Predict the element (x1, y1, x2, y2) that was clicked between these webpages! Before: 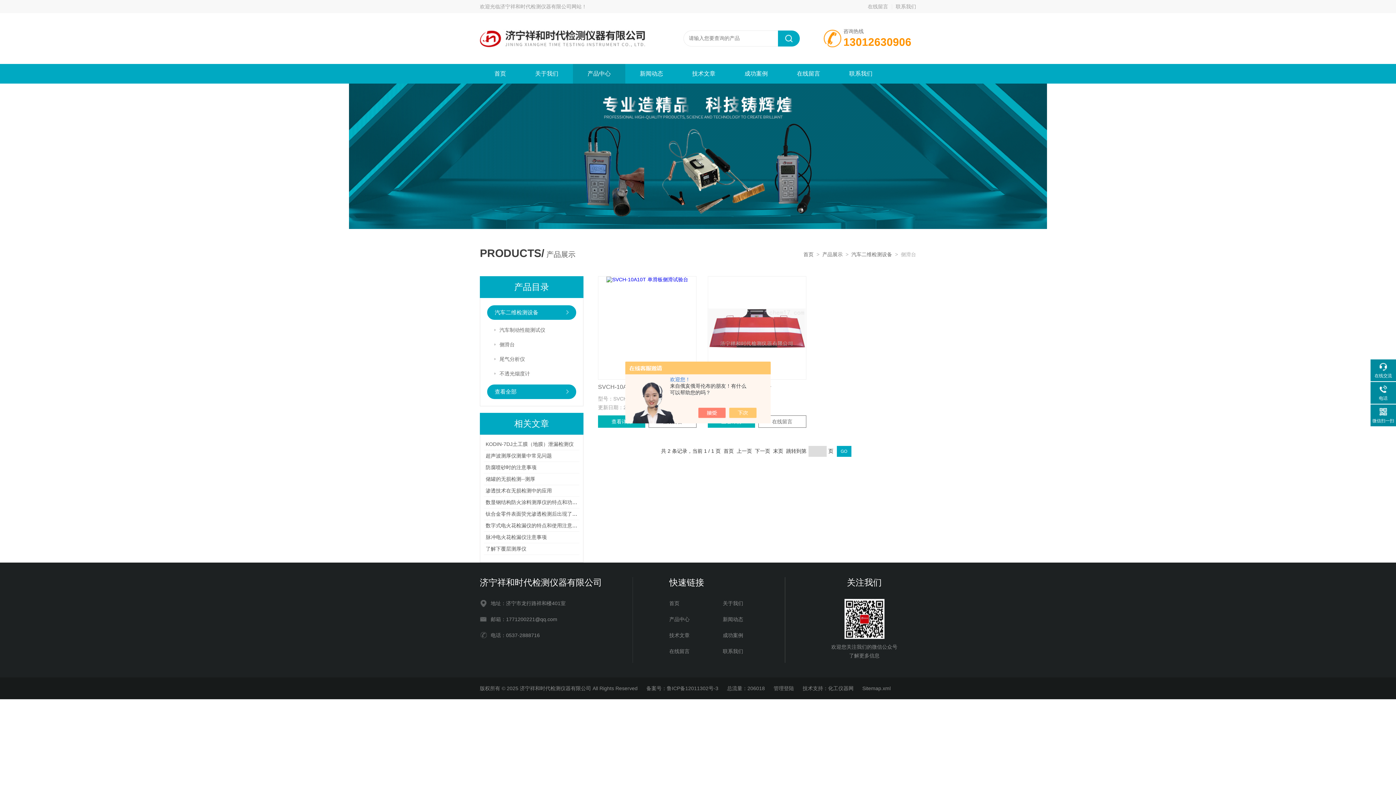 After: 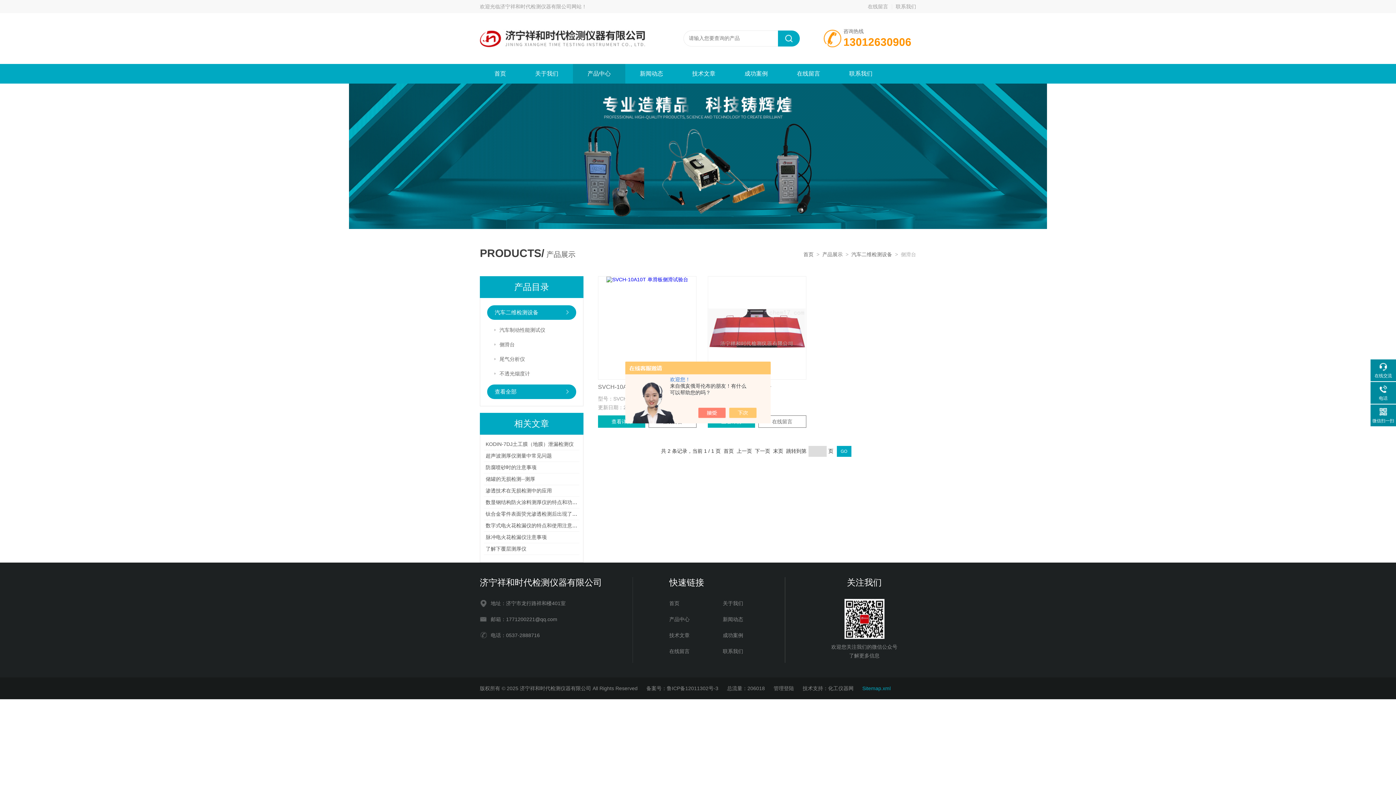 Action: bbox: (862, 685, 890, 691) label: Sitemap.xml